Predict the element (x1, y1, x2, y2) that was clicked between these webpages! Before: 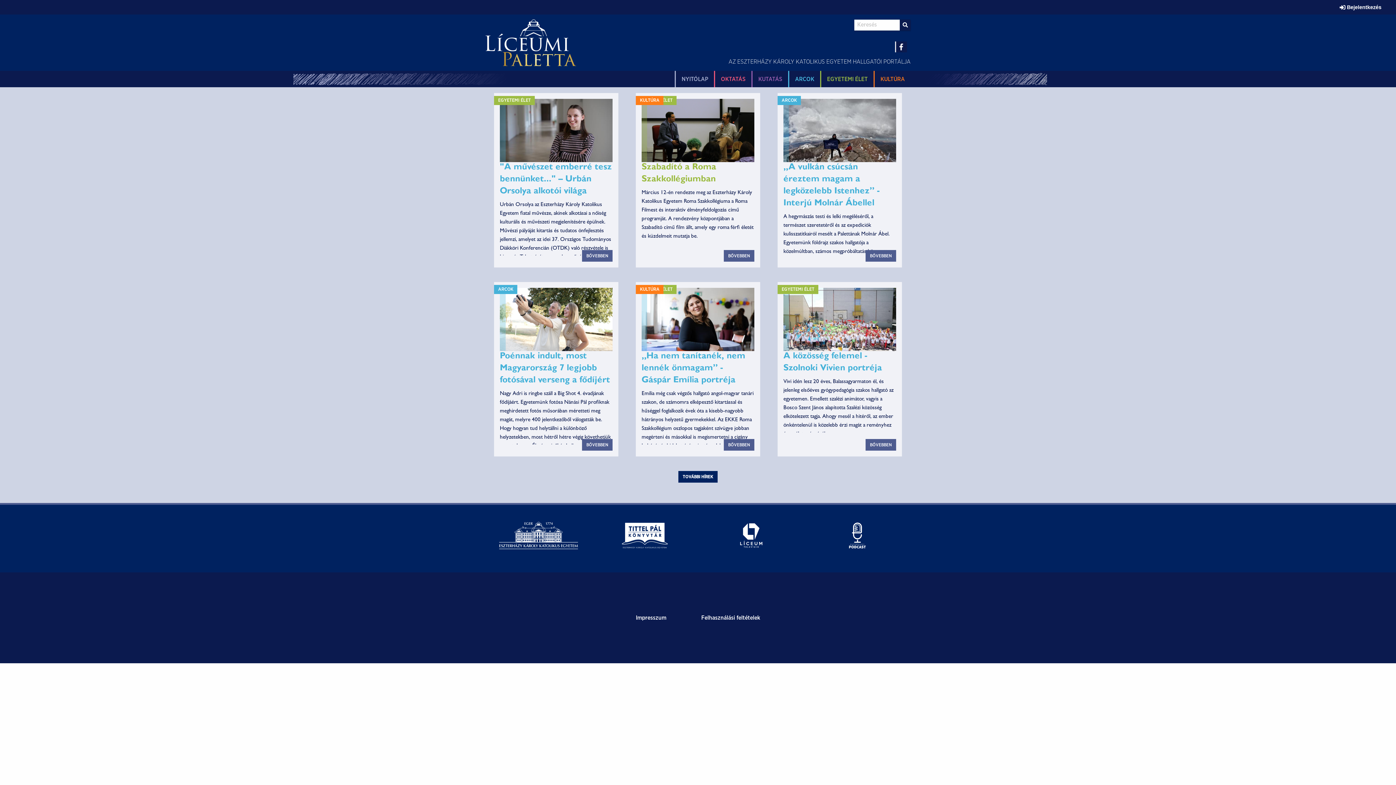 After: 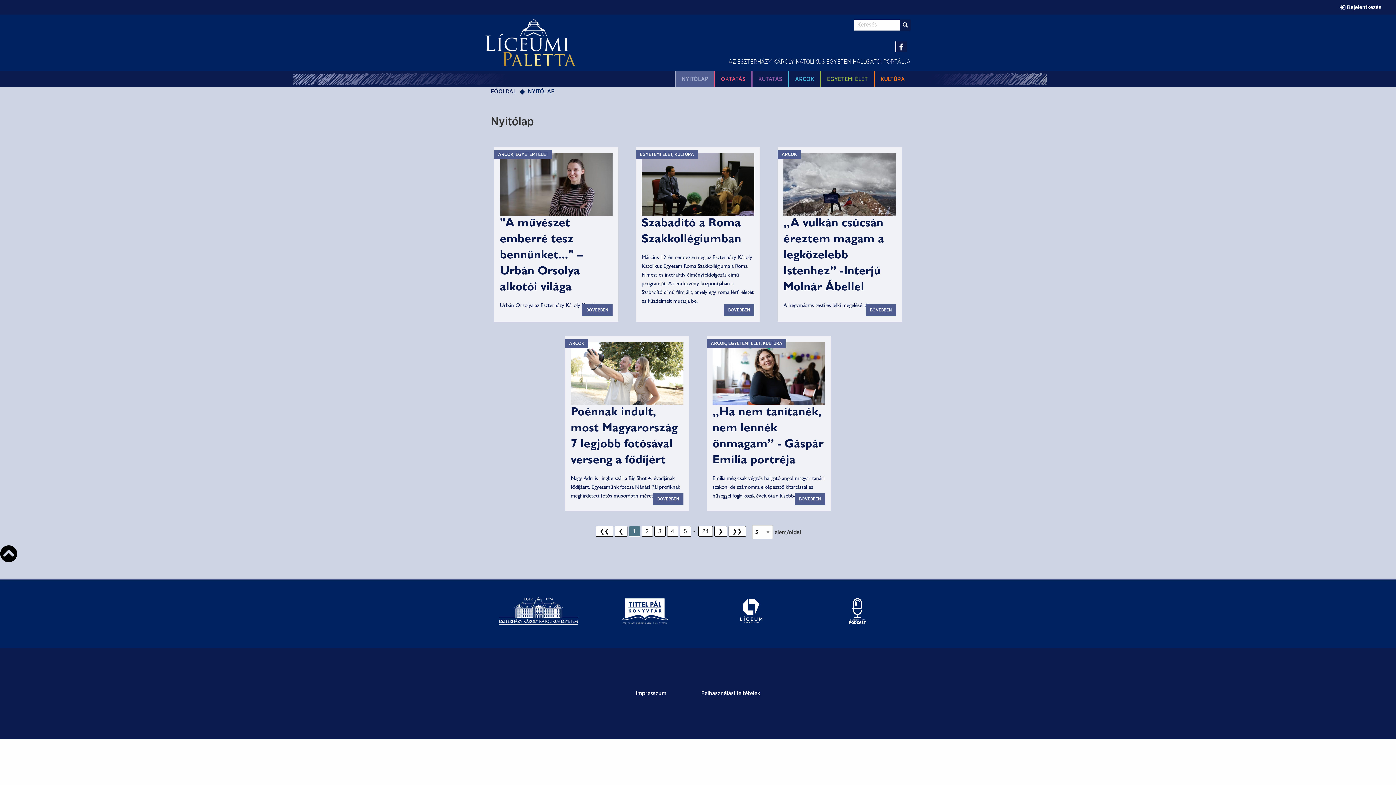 Action: label: NYITÓLAP bbox: (676, 72, 714, 85)